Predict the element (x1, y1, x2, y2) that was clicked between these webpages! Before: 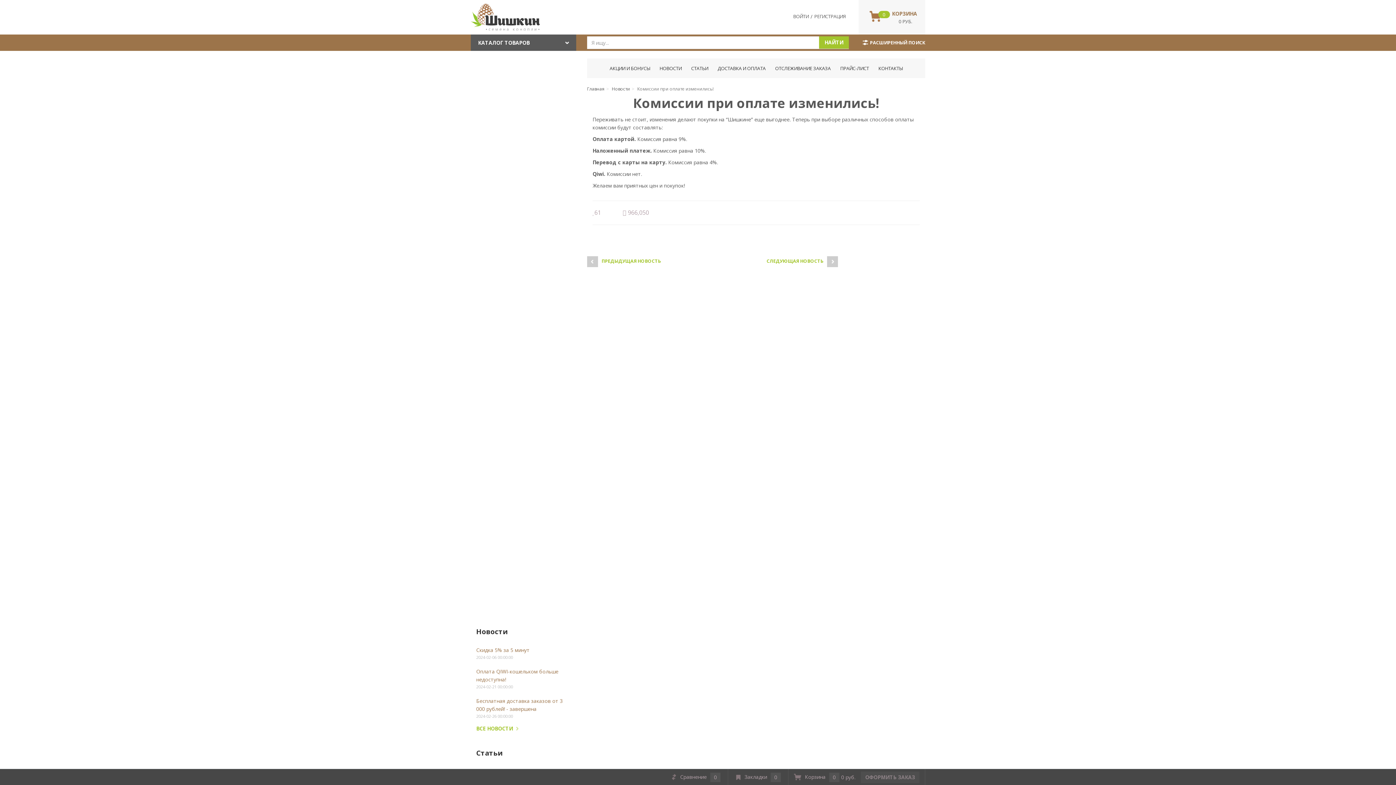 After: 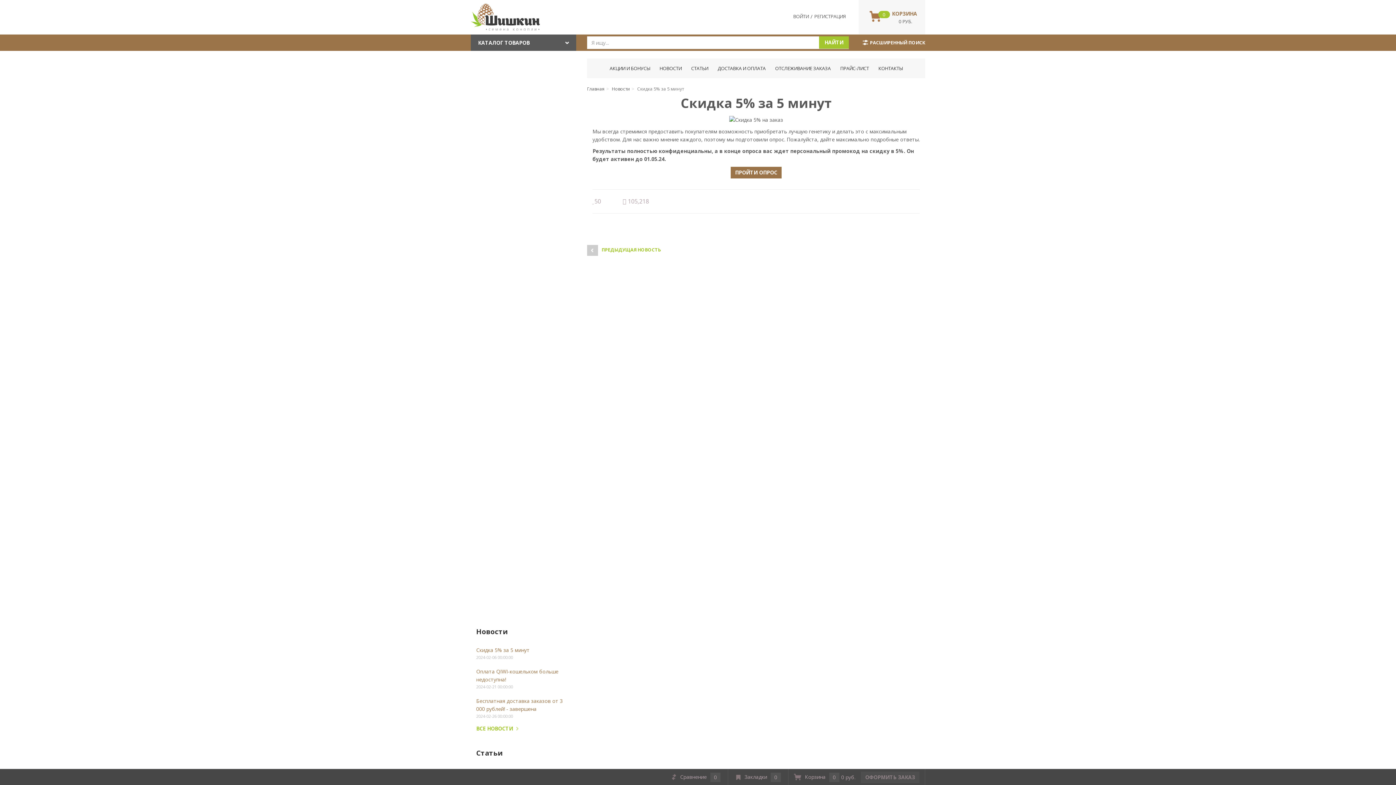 Action: label: Скидка 5% за 5 минут bbox: (476, 646, 529, 653)